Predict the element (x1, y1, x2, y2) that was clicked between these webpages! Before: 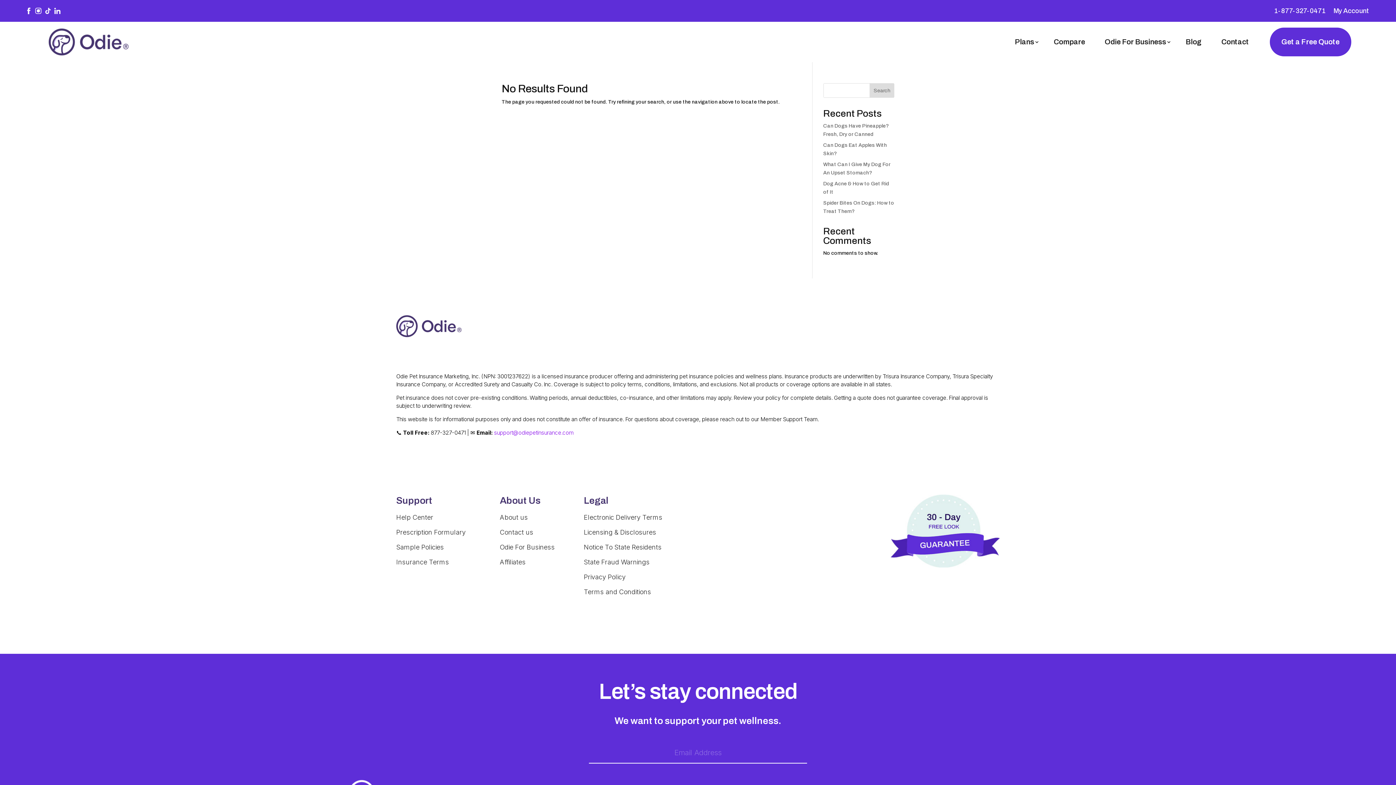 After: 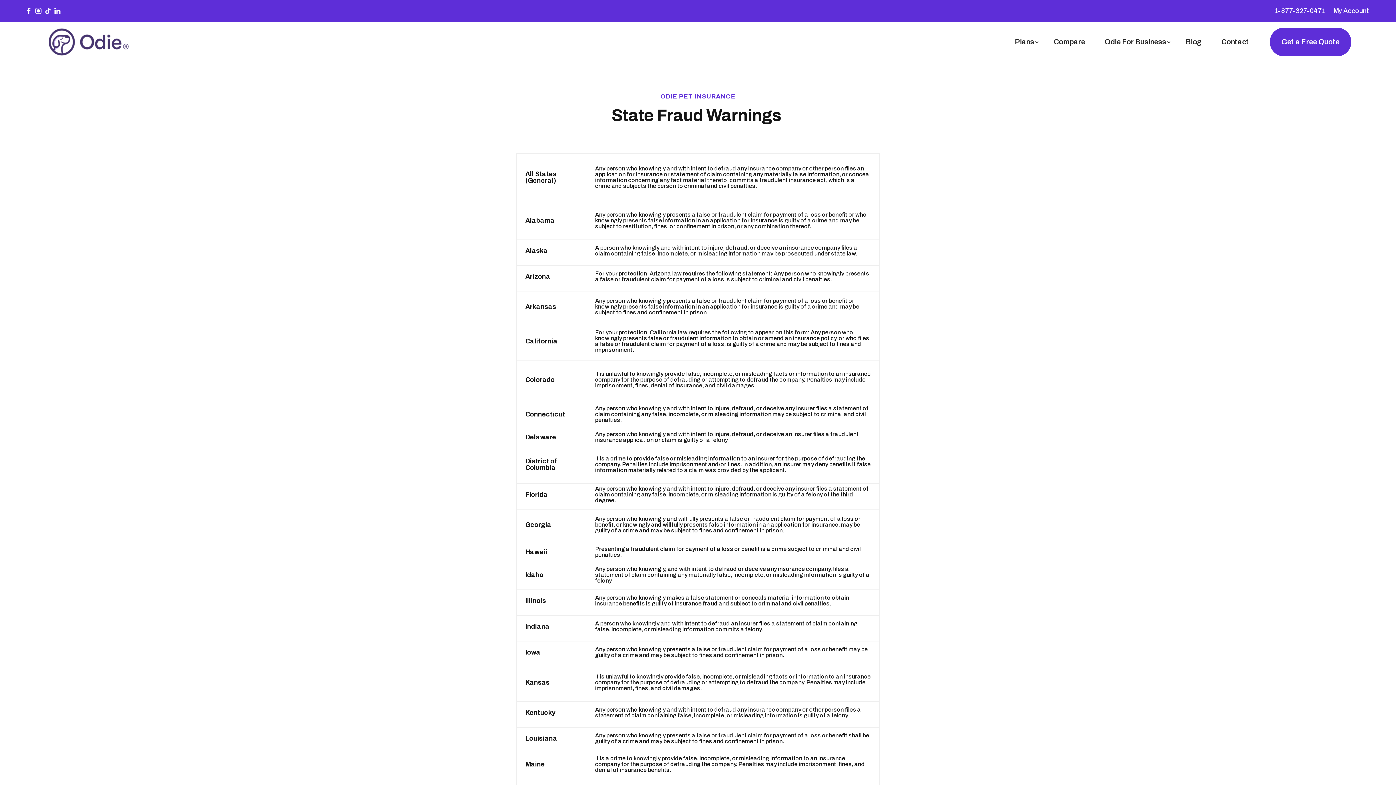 Action: label: State Fraud Warnings bbox: (584, 557, 649, 569)